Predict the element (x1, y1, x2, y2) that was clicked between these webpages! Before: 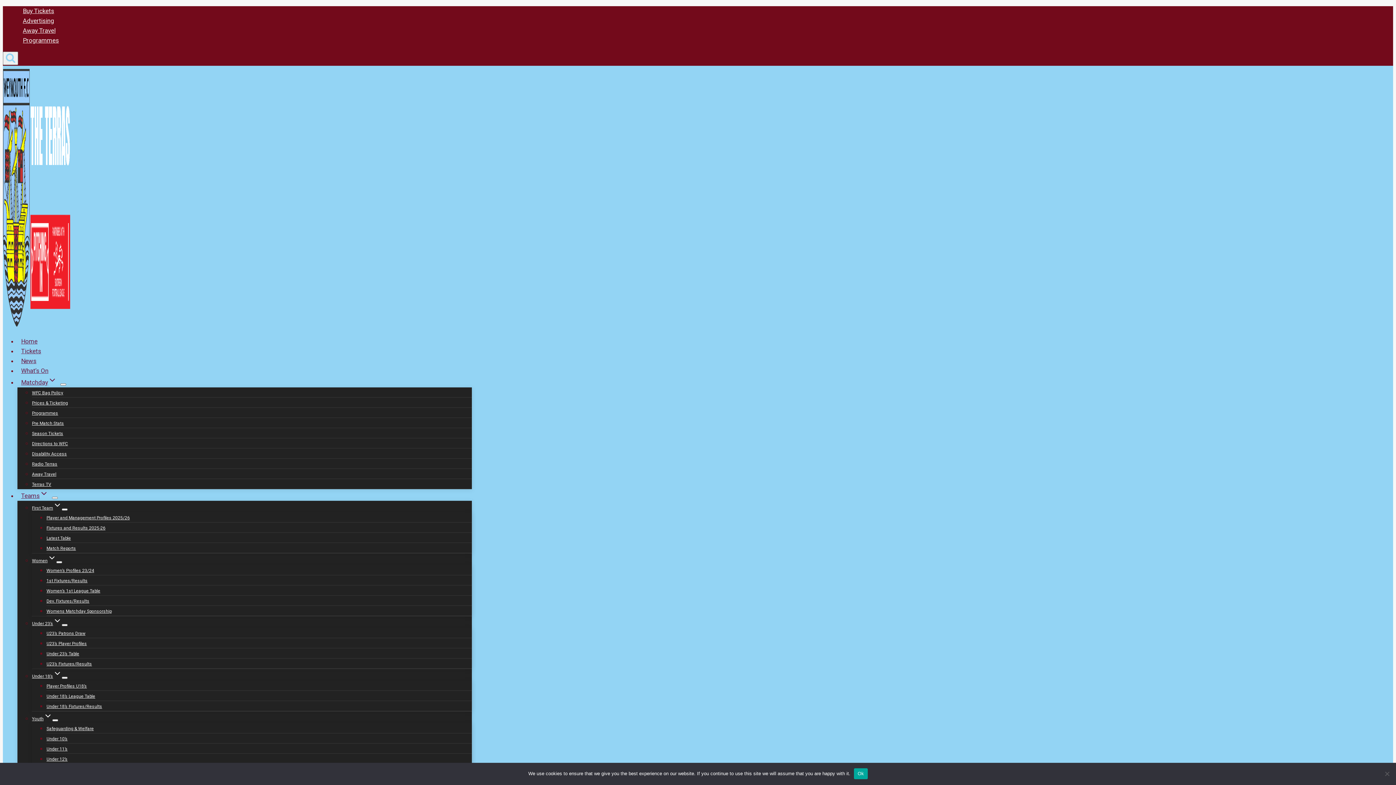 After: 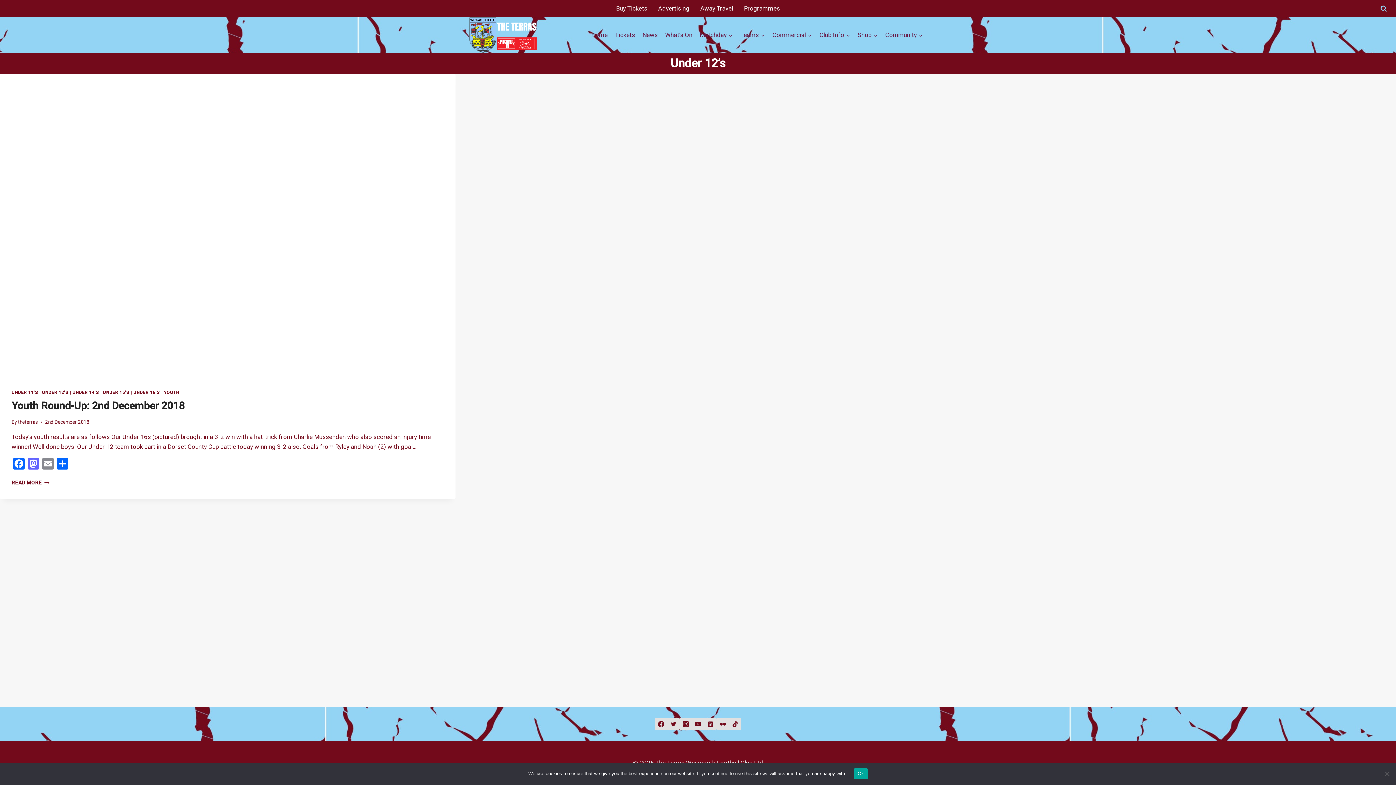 Action: label: Under 12’s bbox: (46, 752, 67, 766)